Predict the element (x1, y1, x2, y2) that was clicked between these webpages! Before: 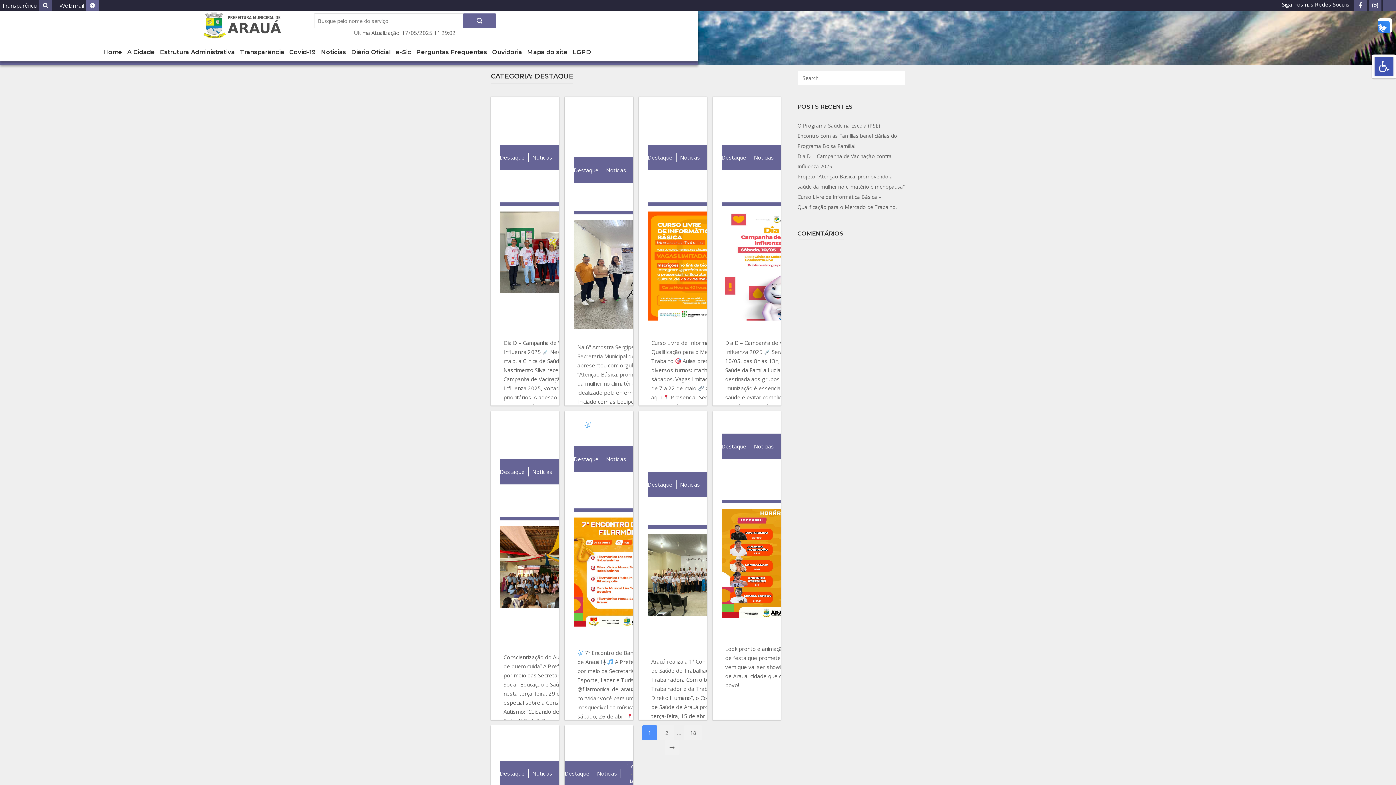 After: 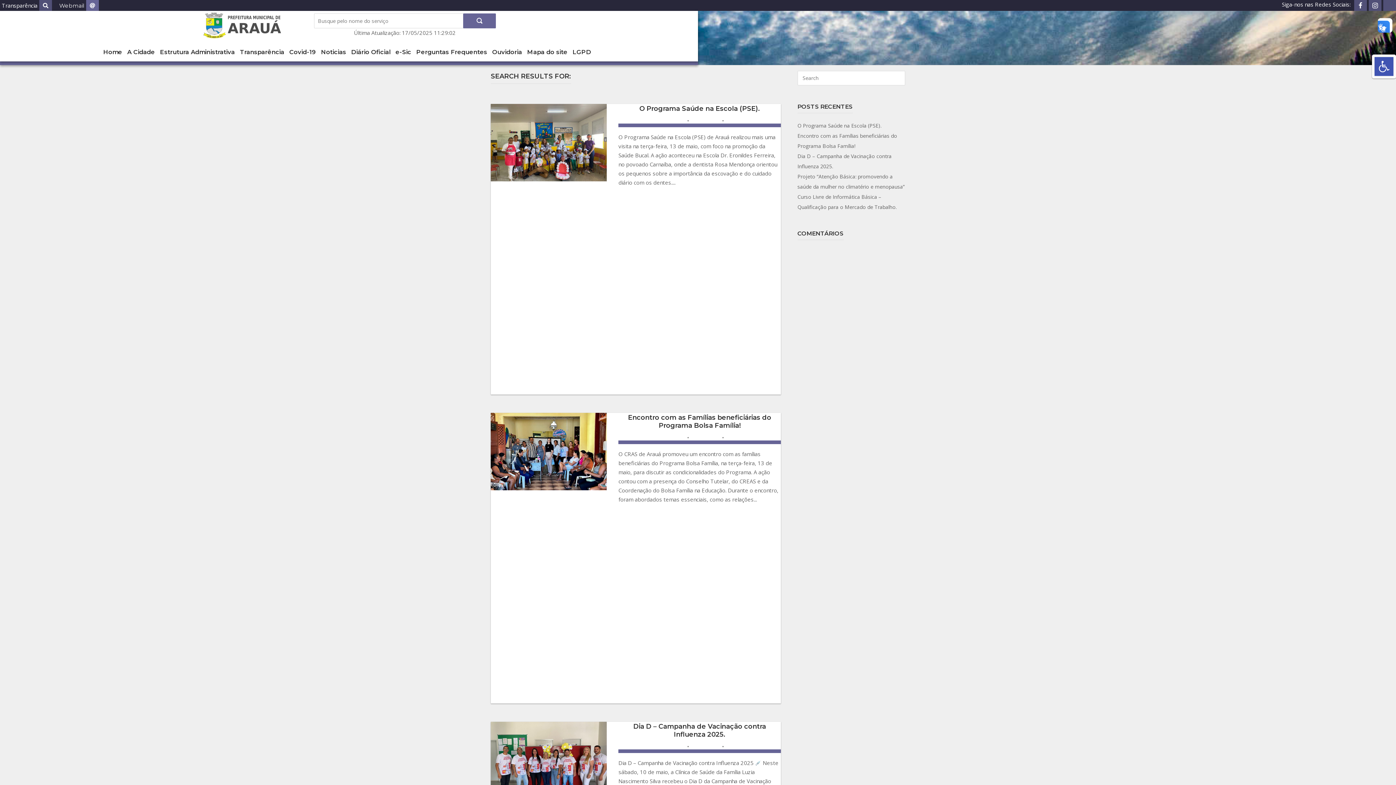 Action: label: SEARCH bbox: (463, 13, 495, 28)